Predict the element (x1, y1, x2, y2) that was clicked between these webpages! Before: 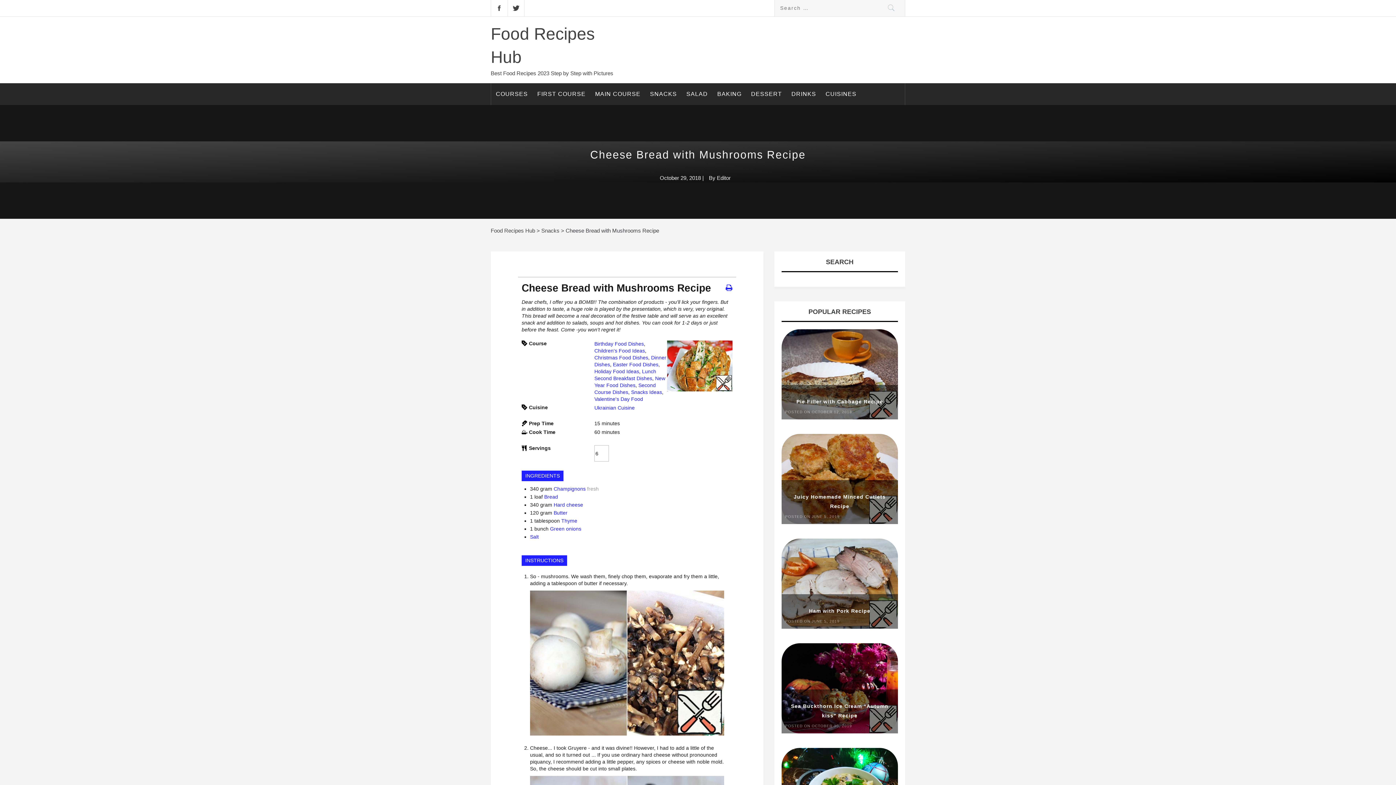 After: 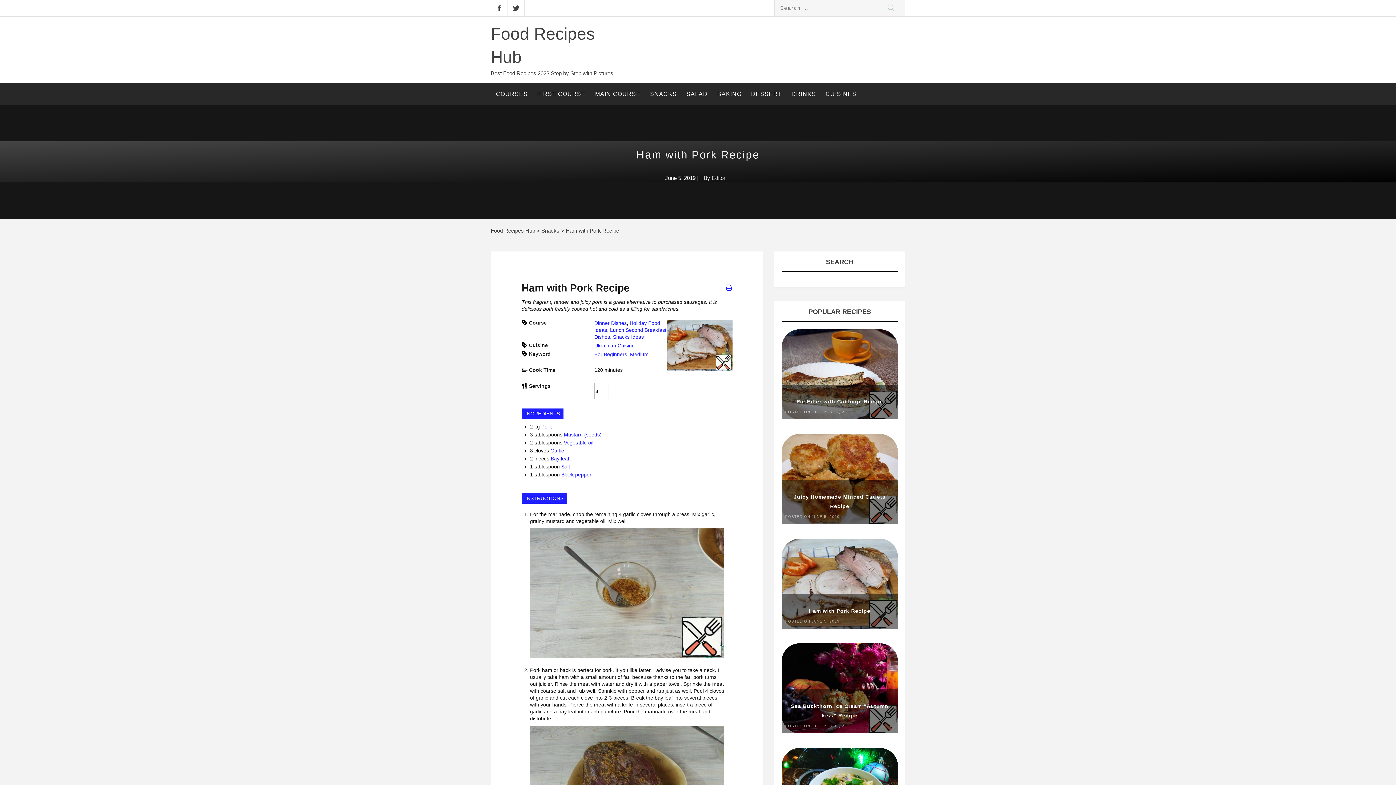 Action: bbox: (781, 580, 898, 586)